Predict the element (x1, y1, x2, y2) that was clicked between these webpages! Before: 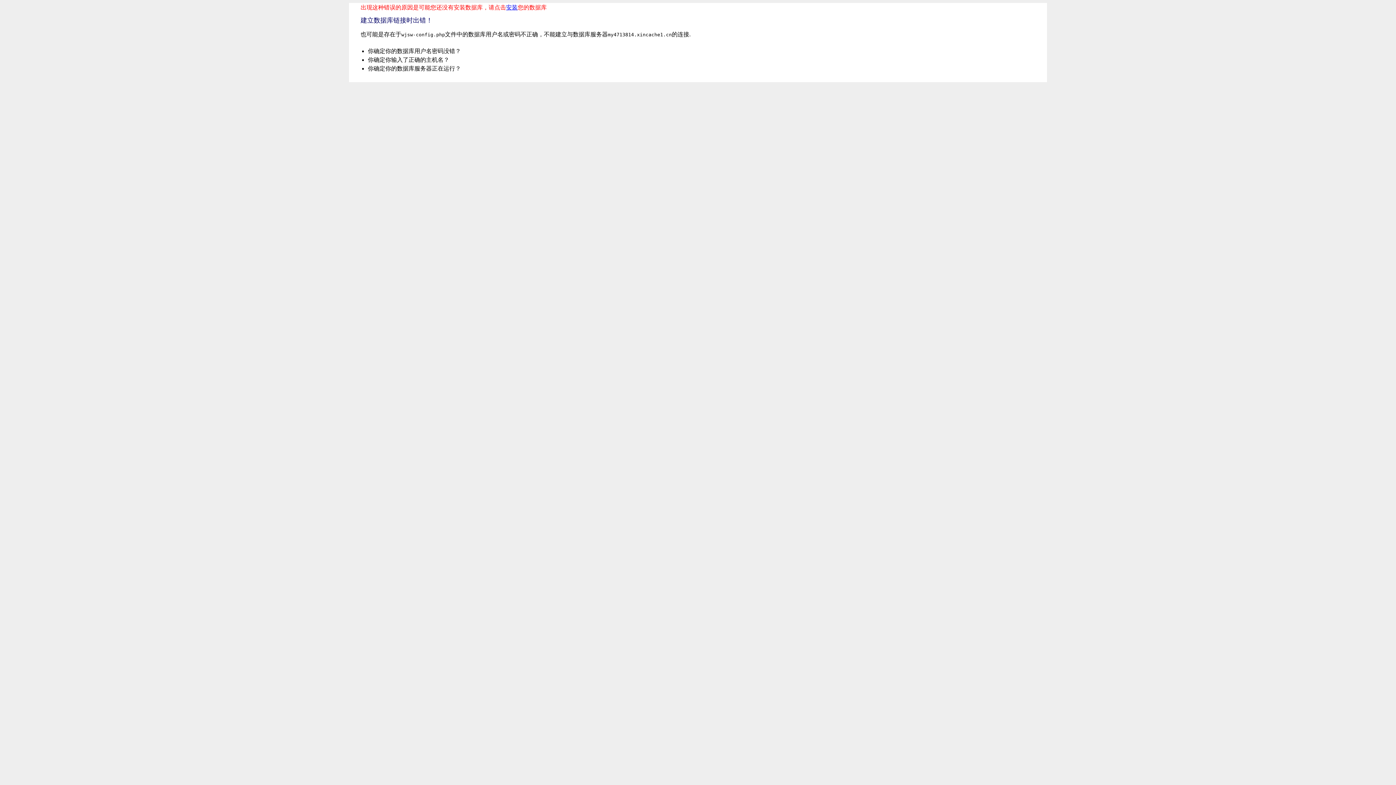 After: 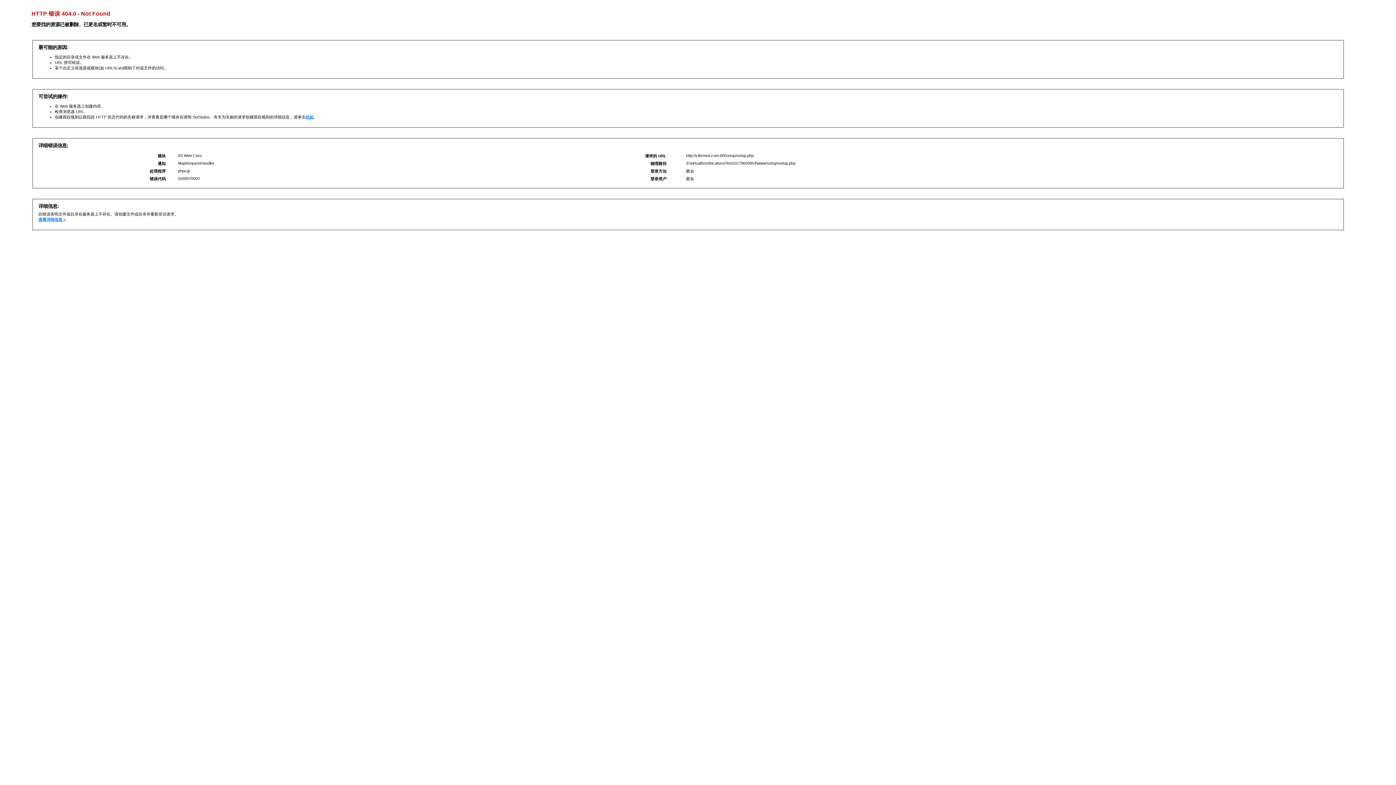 Action: bbox: (506, 4, 517, 10) label: 安装